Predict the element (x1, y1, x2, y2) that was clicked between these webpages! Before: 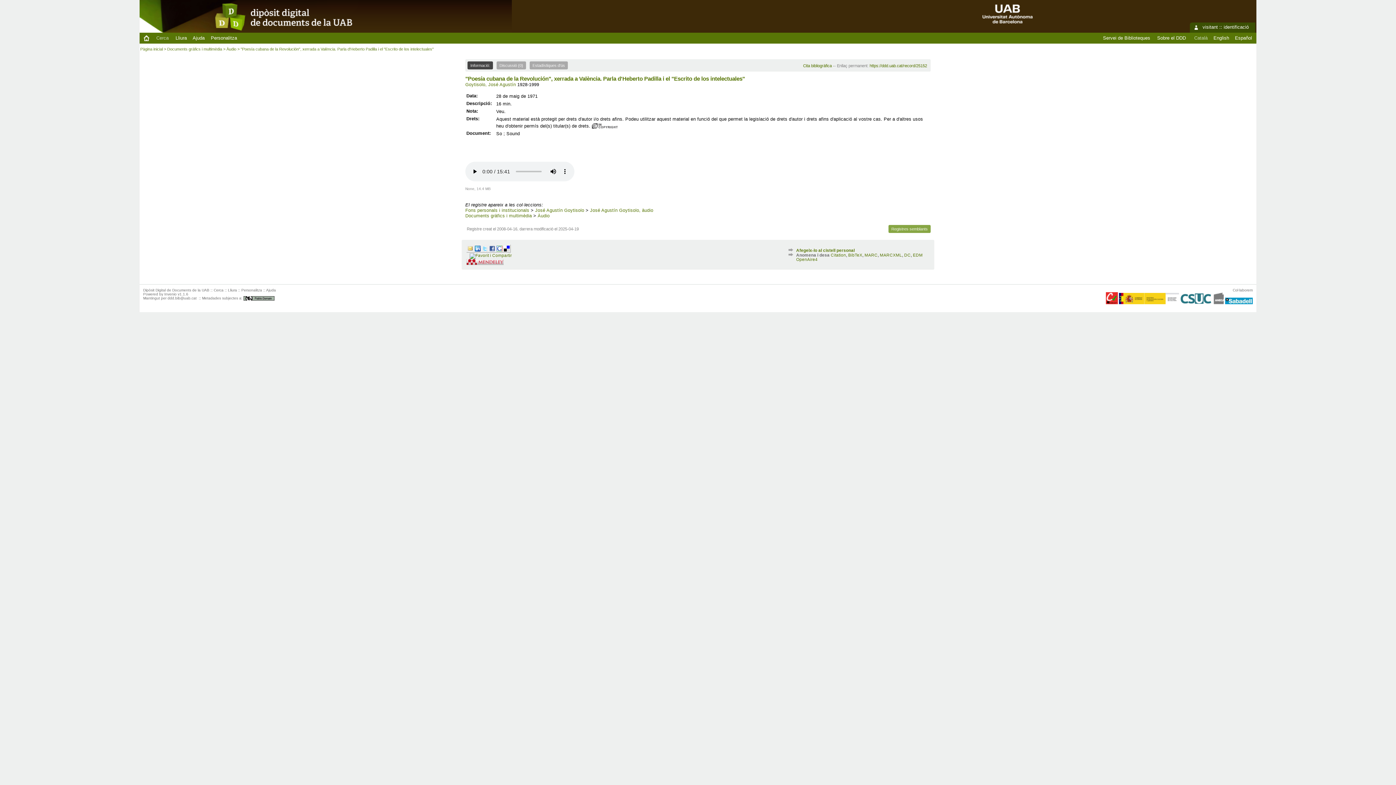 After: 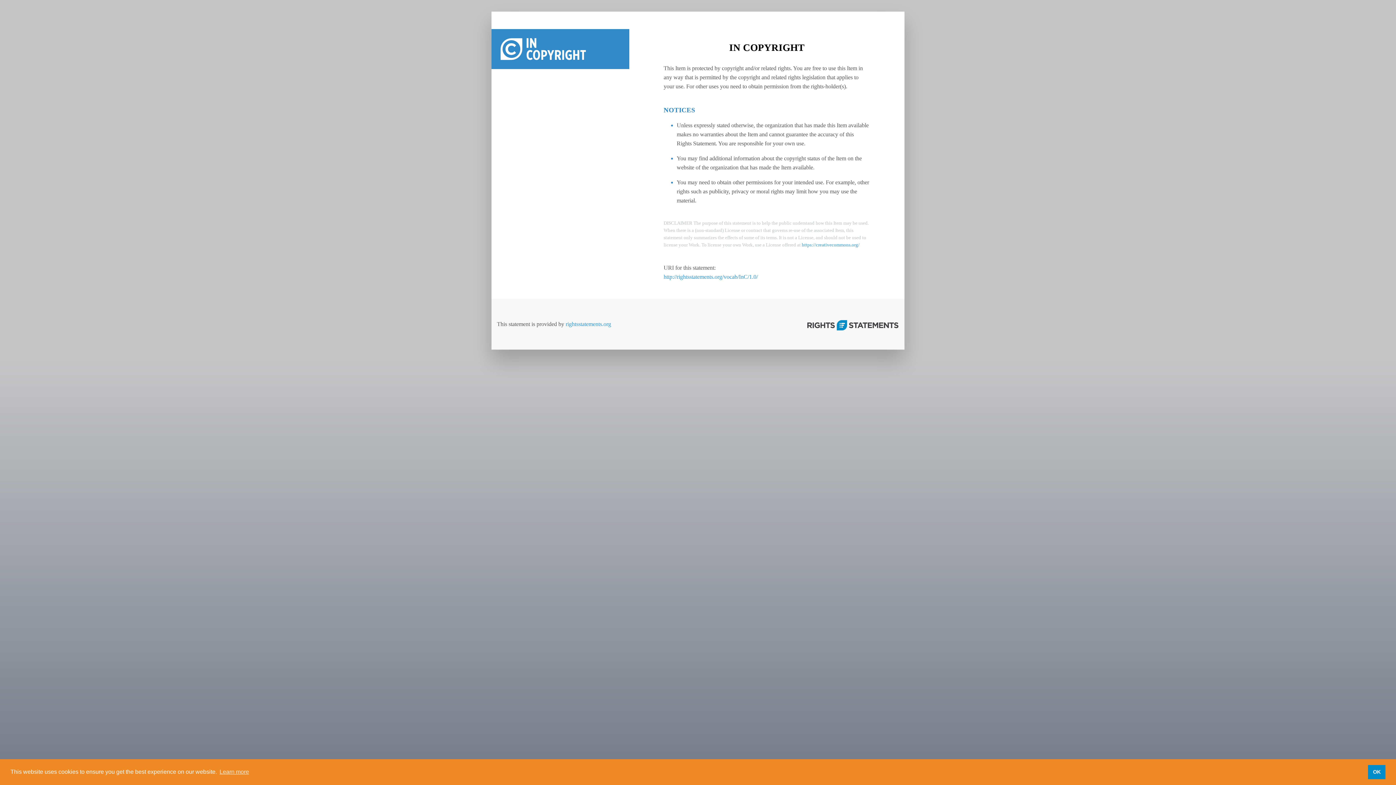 Action: bbox: (592, 123, 622, 128)